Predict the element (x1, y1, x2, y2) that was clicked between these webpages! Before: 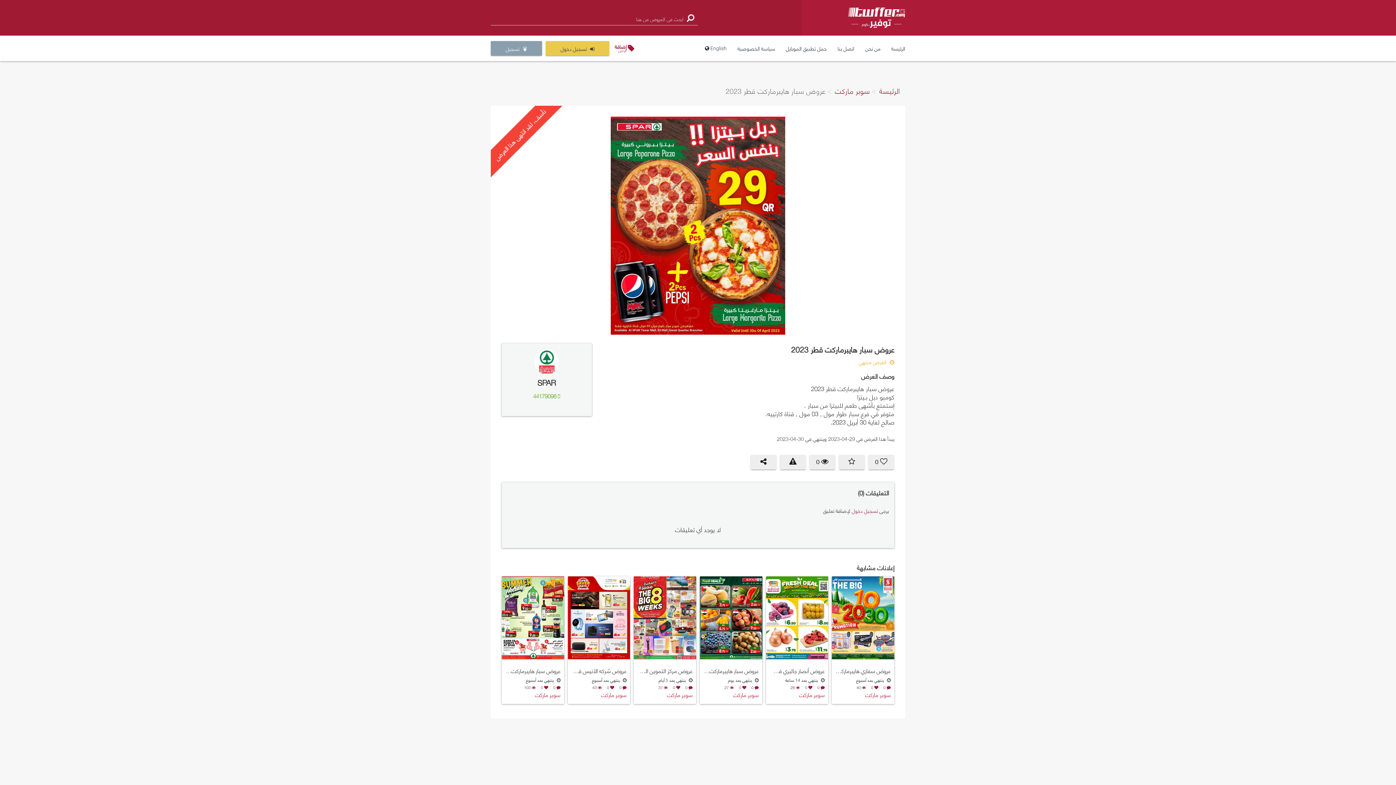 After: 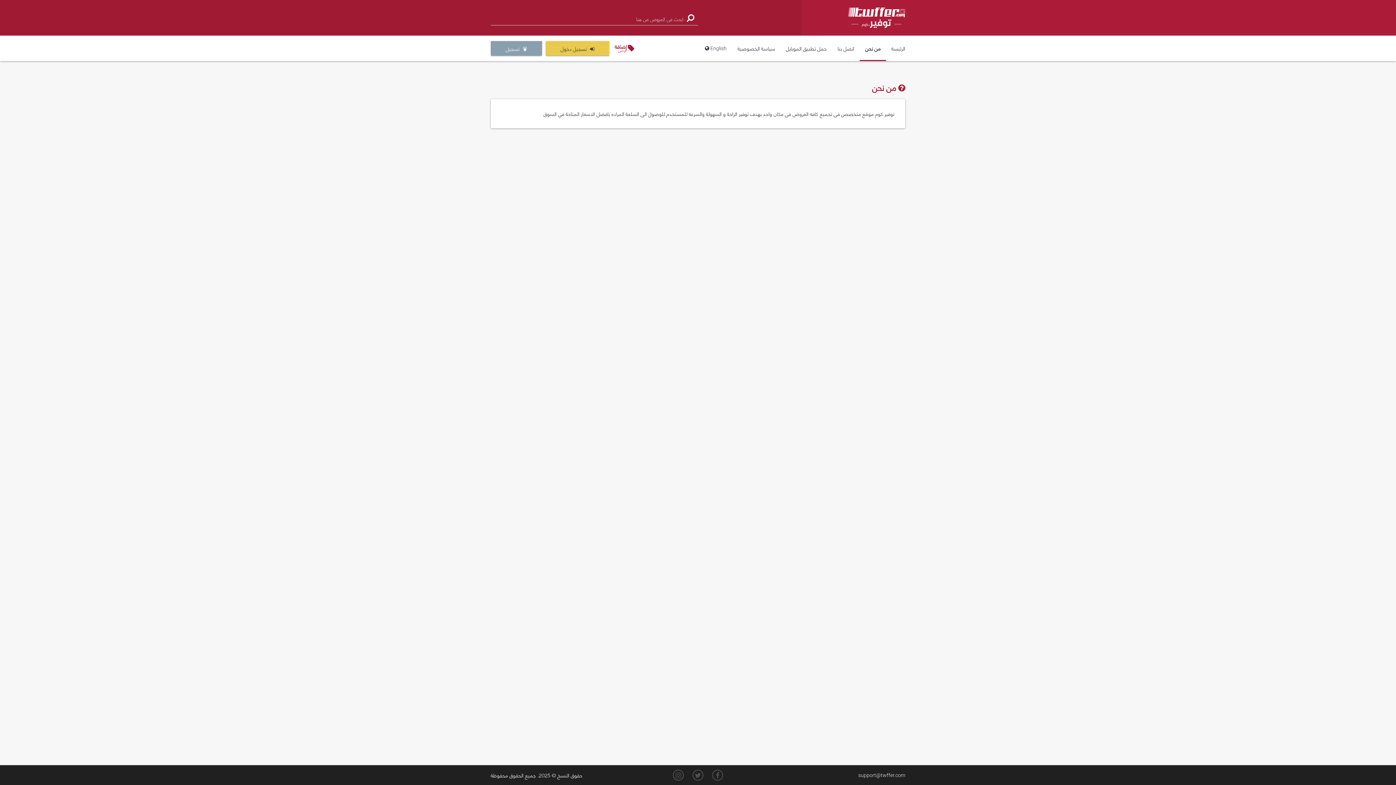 Action: bbox: (860, 35, 886, 61) label: من نحن